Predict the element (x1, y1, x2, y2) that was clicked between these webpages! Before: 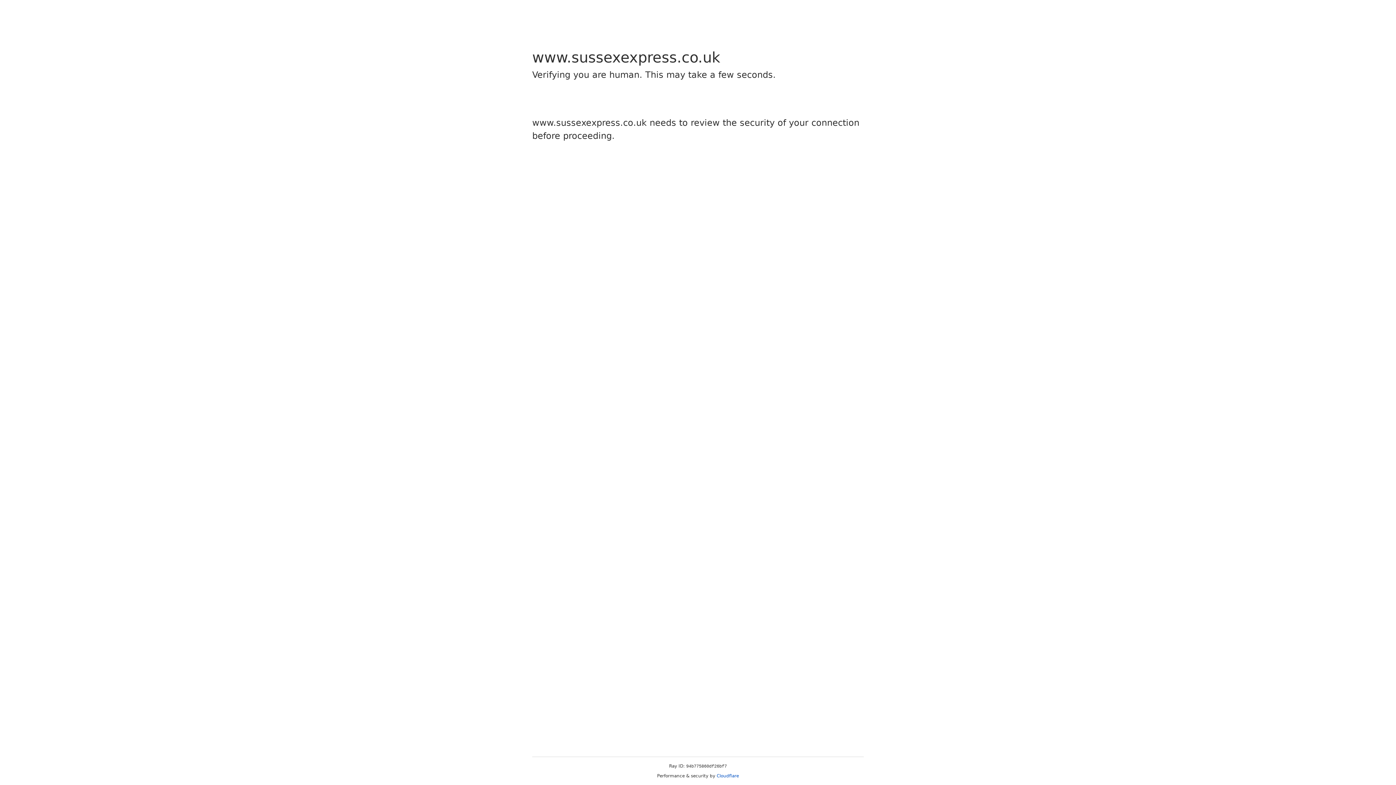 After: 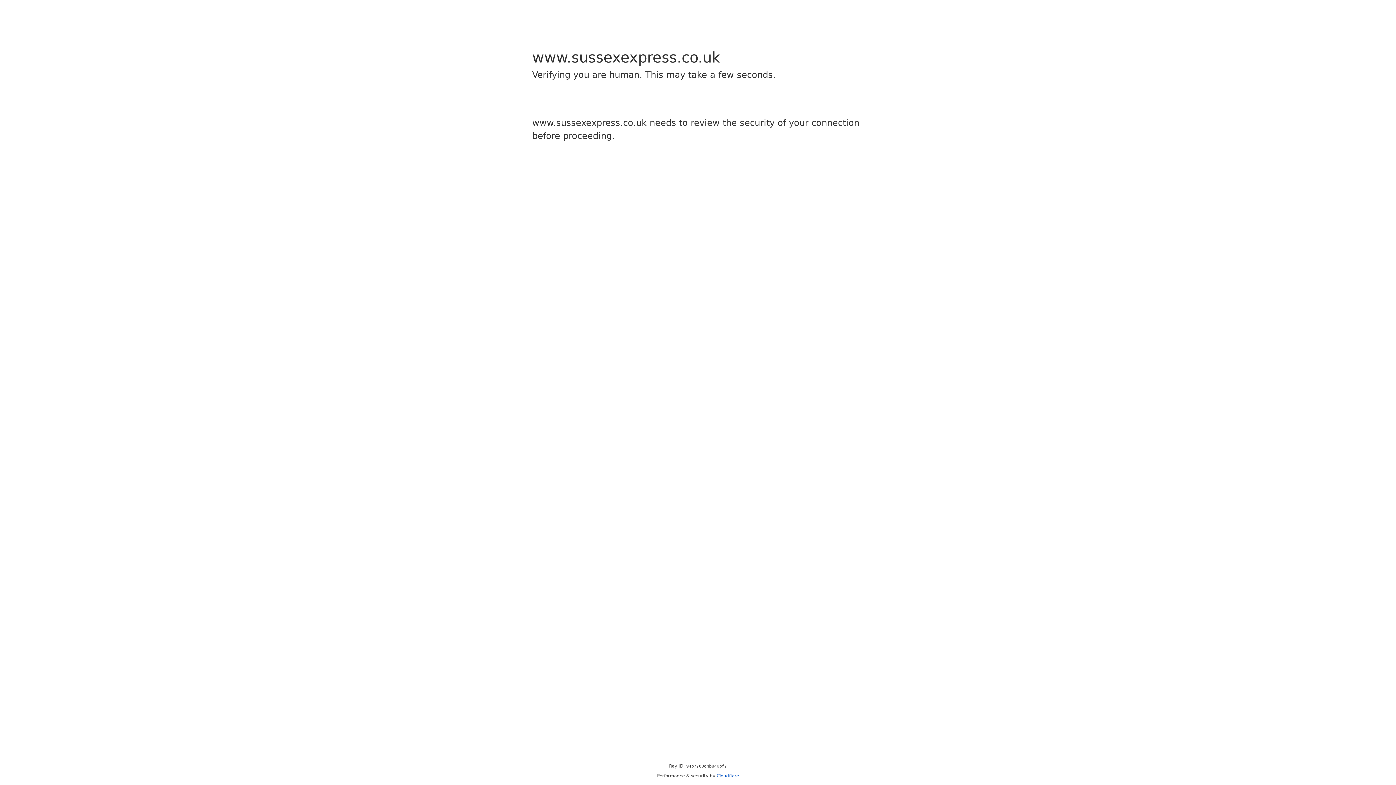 Action: label: Cloudflare bbox: (716, 773, 739, 778)